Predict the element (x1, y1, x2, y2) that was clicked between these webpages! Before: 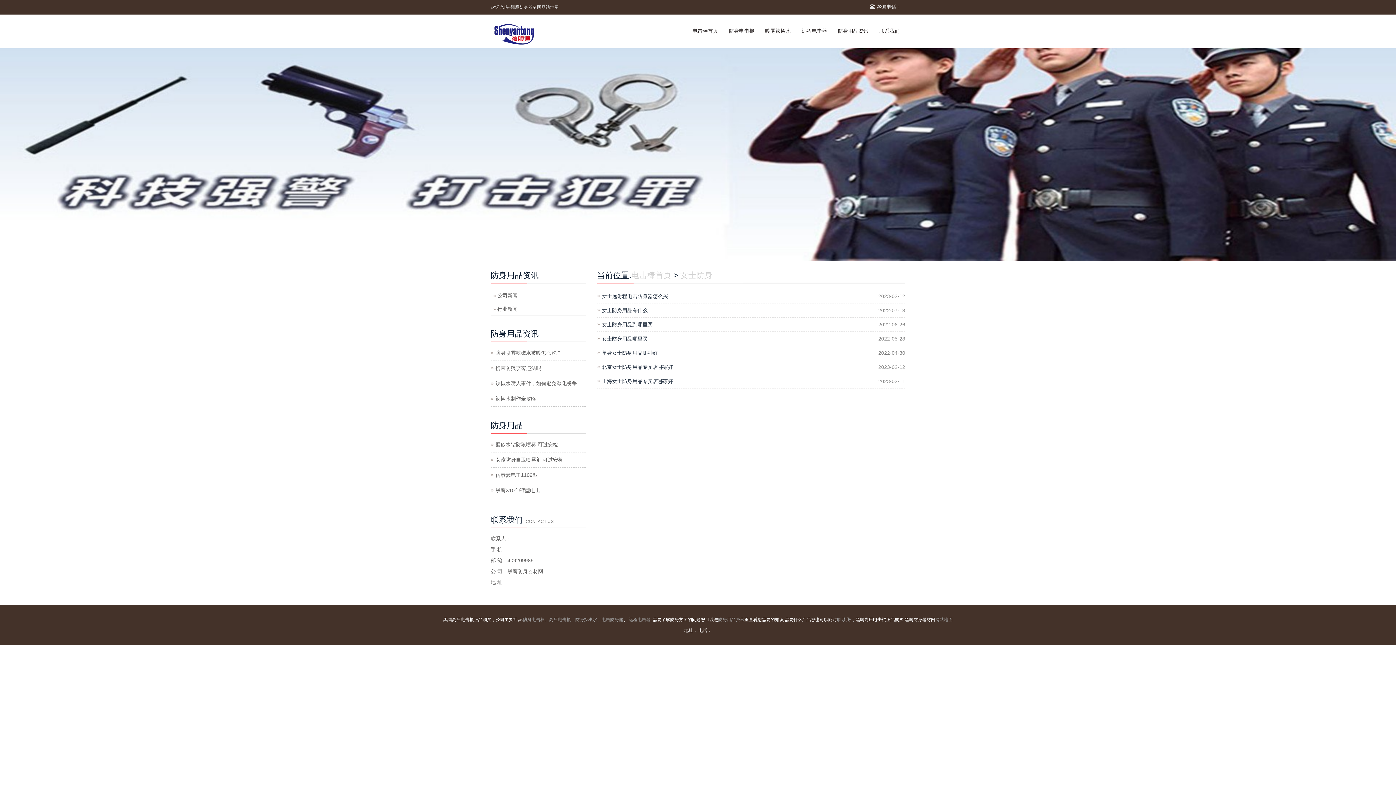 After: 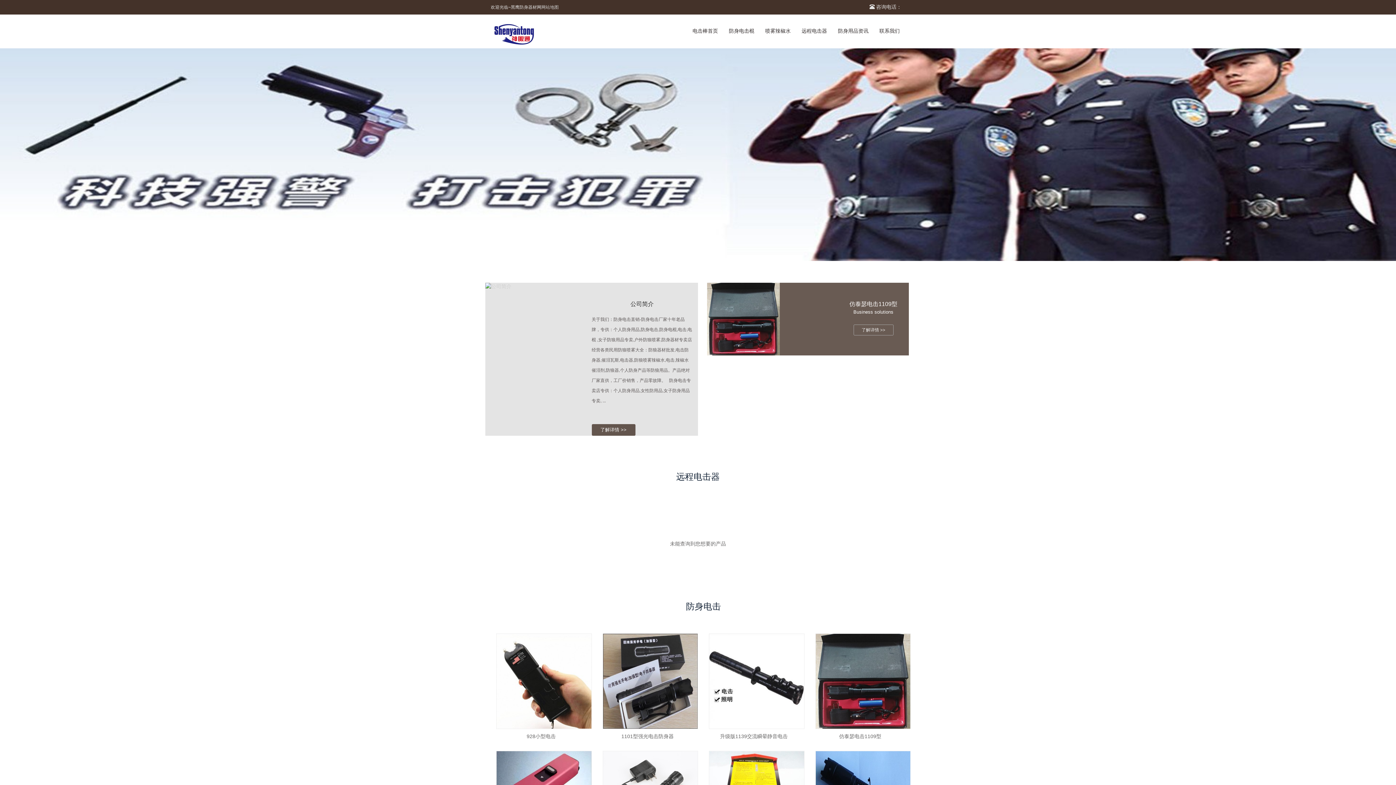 Action: label: 高压电击棍 bbox: (549, 617, 571, 622)